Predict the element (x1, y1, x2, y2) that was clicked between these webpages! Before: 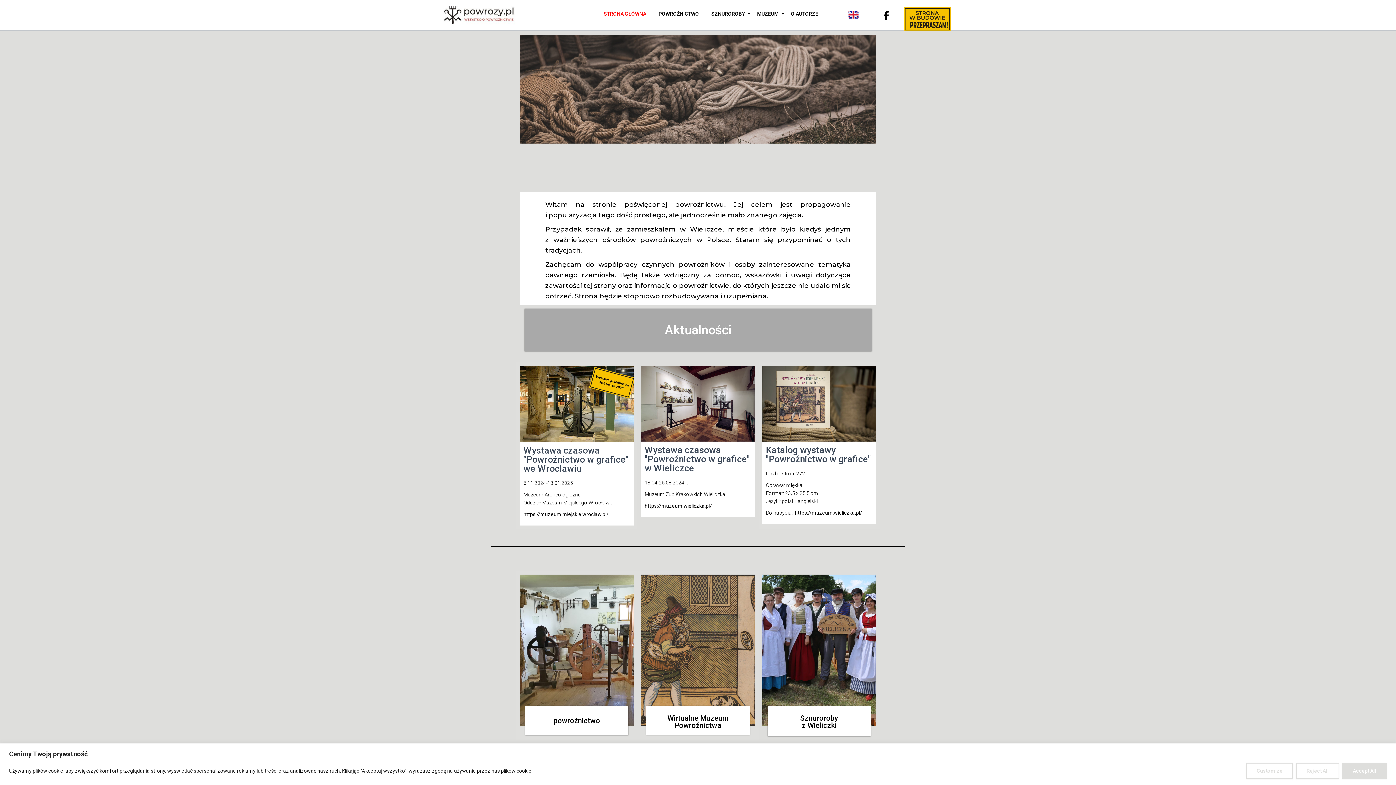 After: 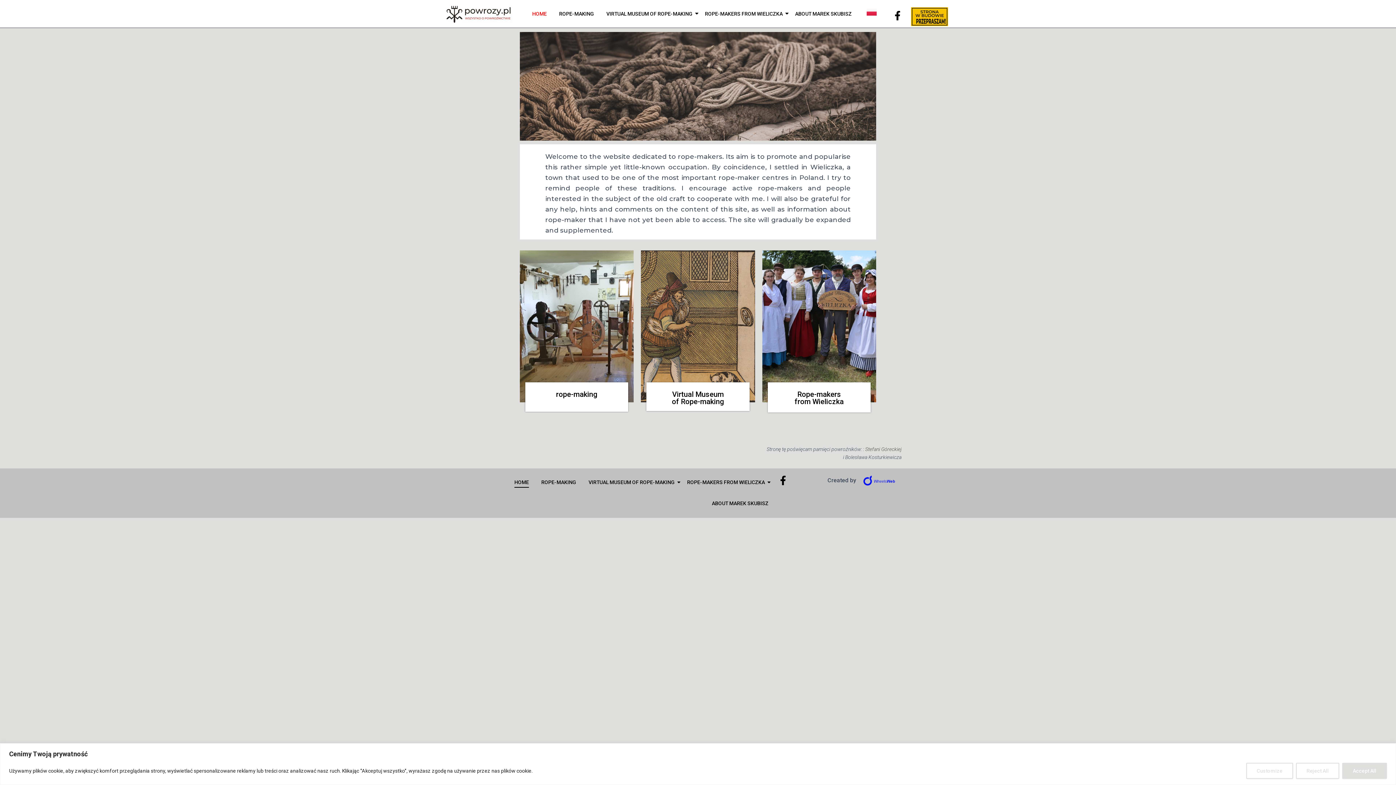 Action: bbox: (848, 10, 858, 18)